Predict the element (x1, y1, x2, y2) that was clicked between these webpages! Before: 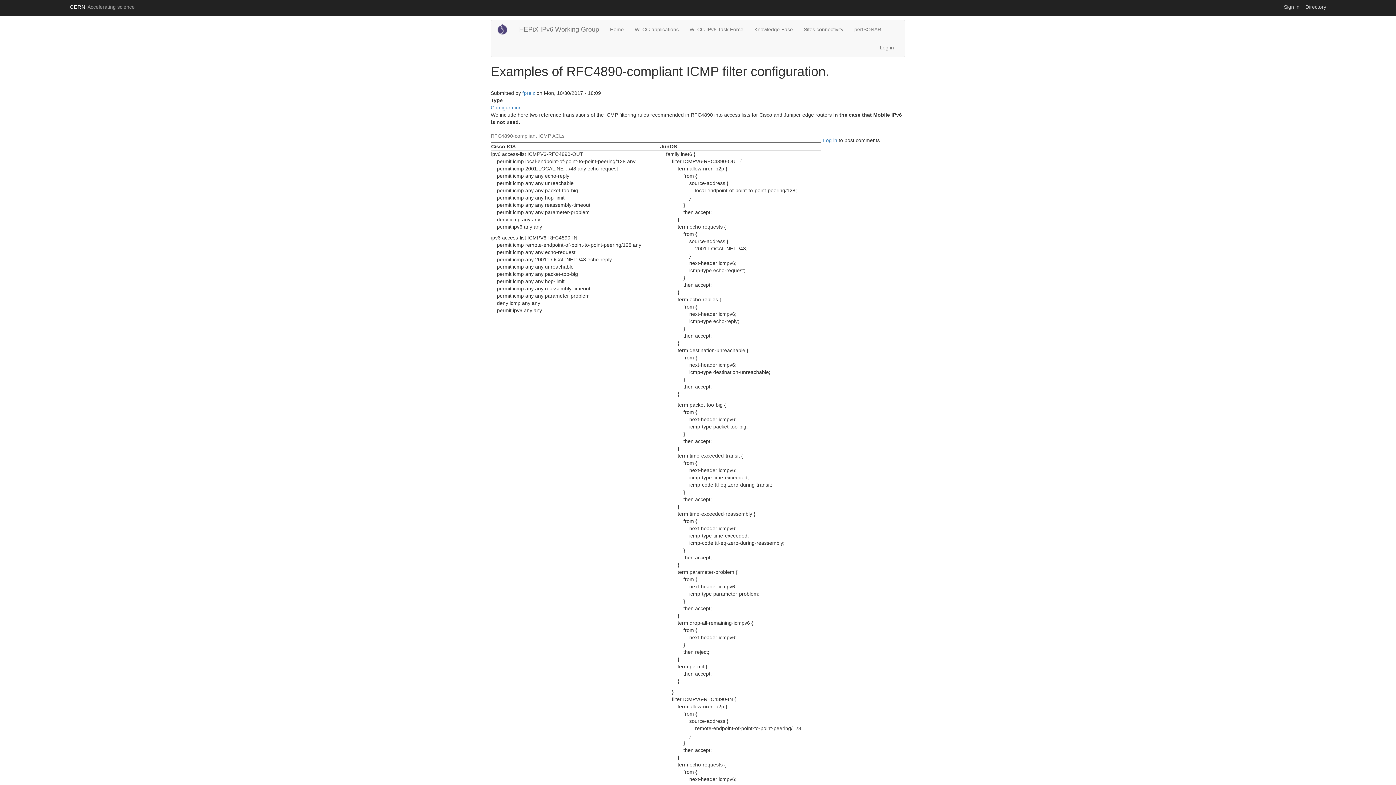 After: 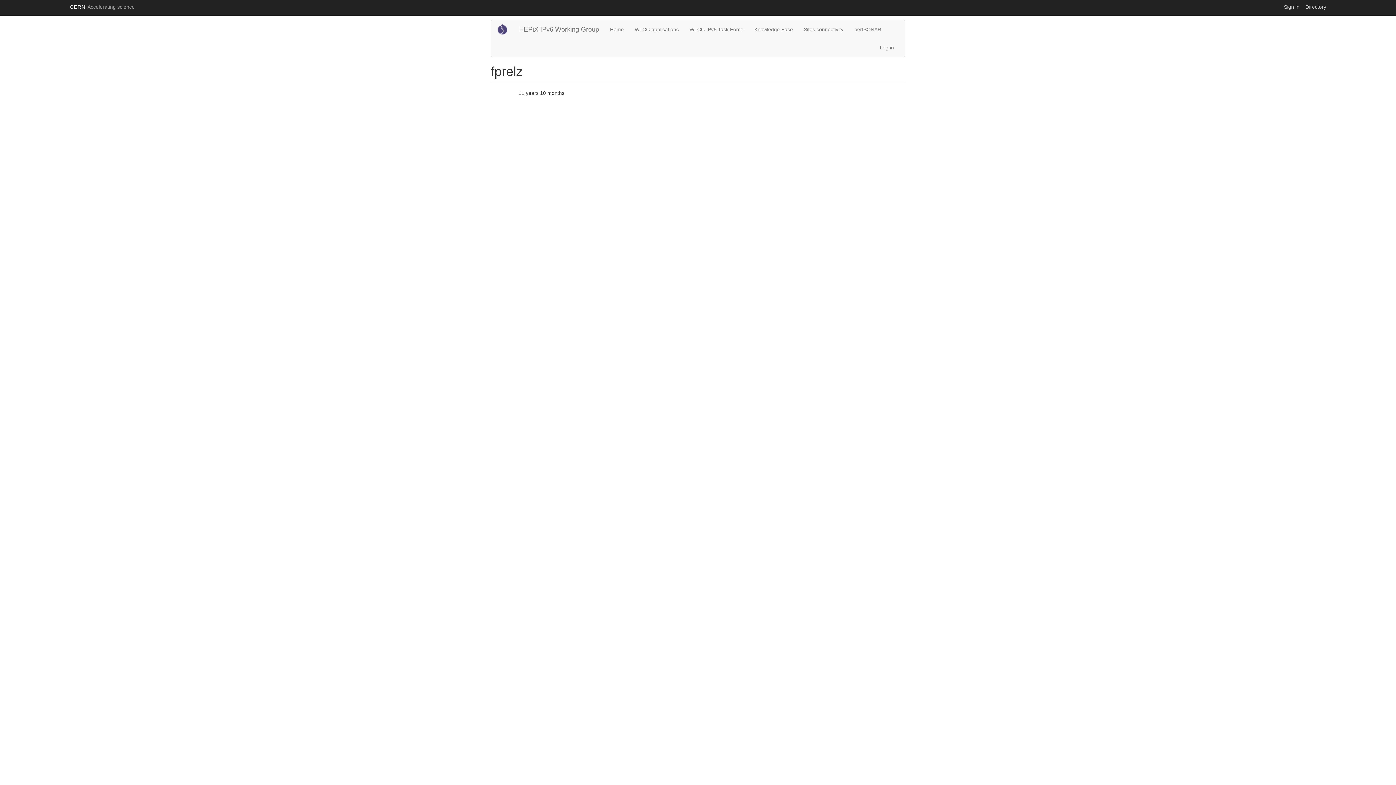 Action: label: fprelz bbox: (522, 90, 535, 96)